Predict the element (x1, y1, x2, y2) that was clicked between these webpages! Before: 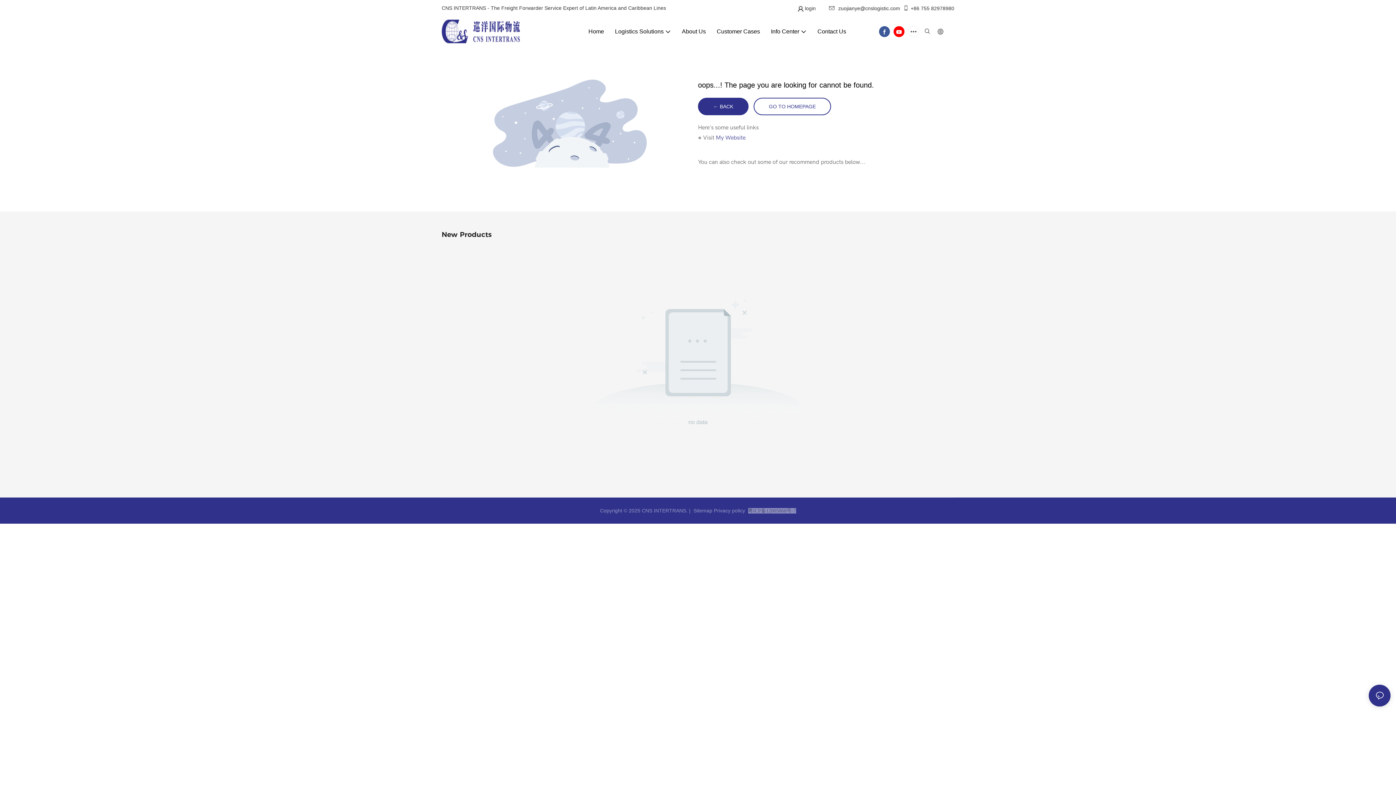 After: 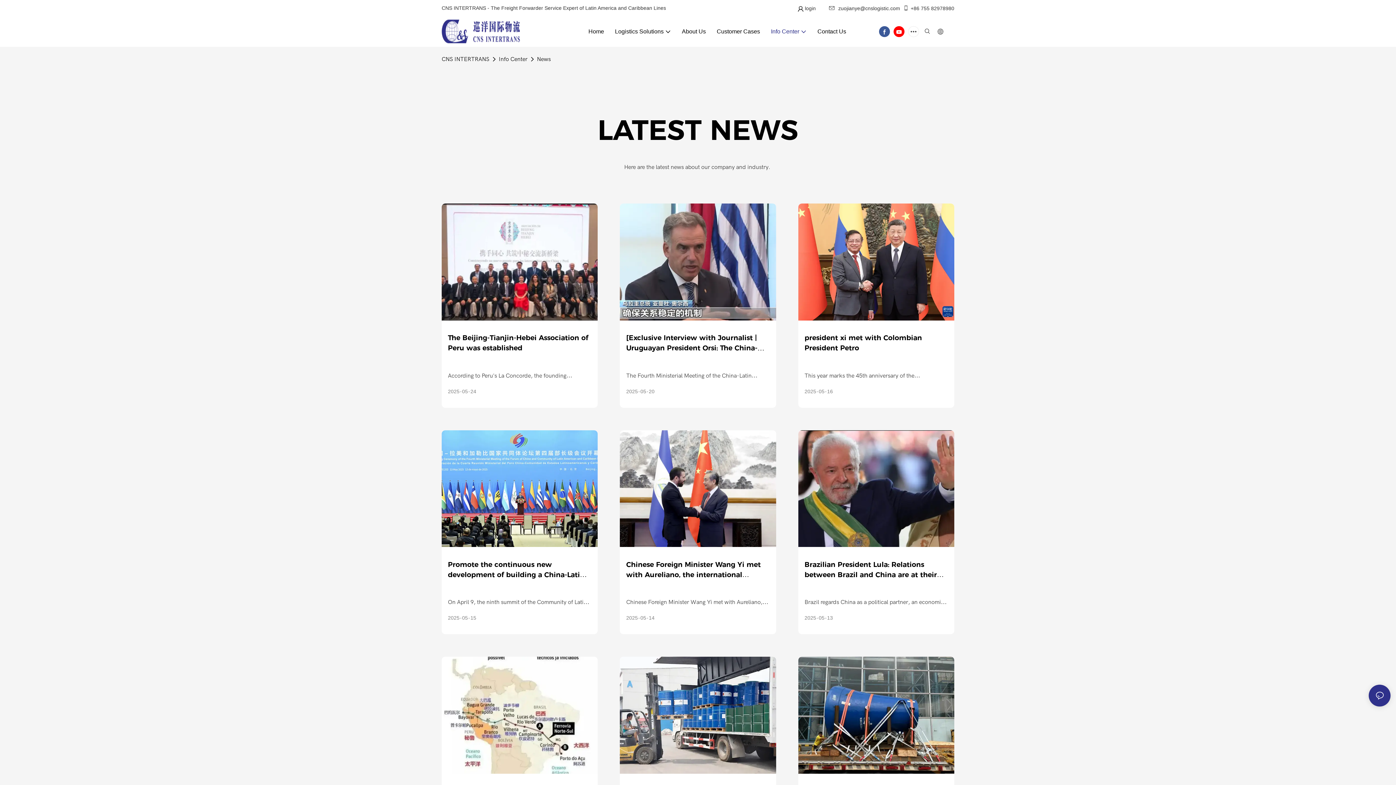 Action: bbox: (771, 27, 806, 35) label: Info Center